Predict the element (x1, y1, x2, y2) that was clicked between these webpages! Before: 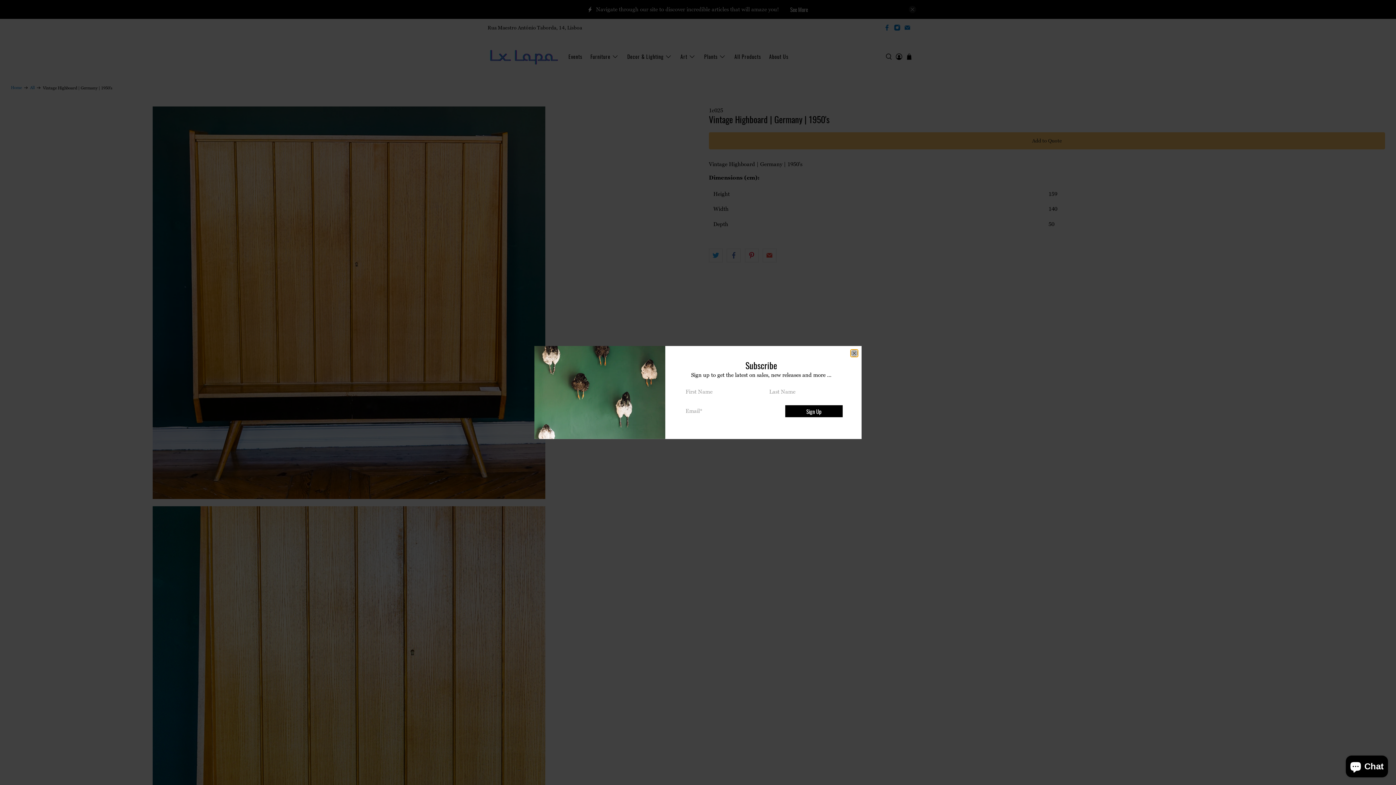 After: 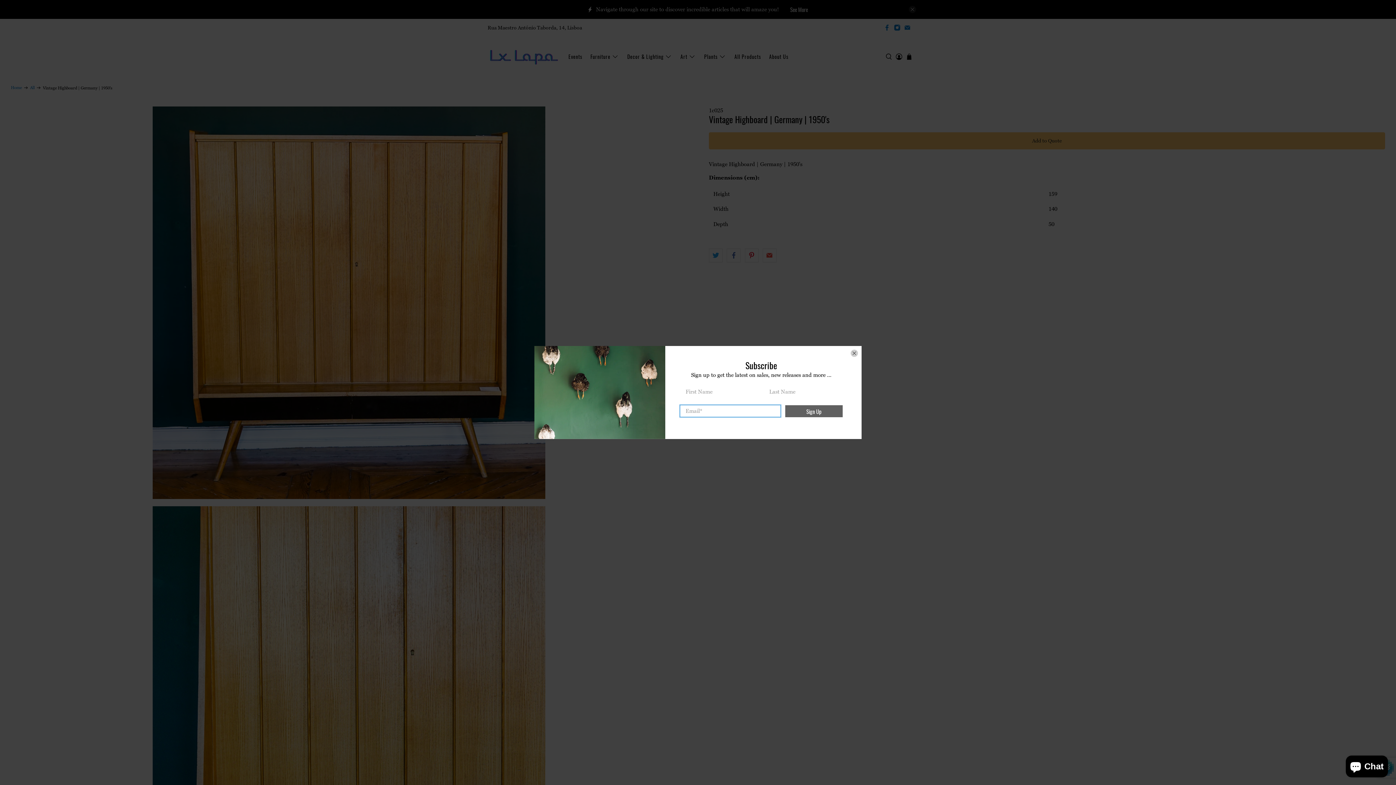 Action: label: Sign Up bbox: (785, 405, 842, 417)